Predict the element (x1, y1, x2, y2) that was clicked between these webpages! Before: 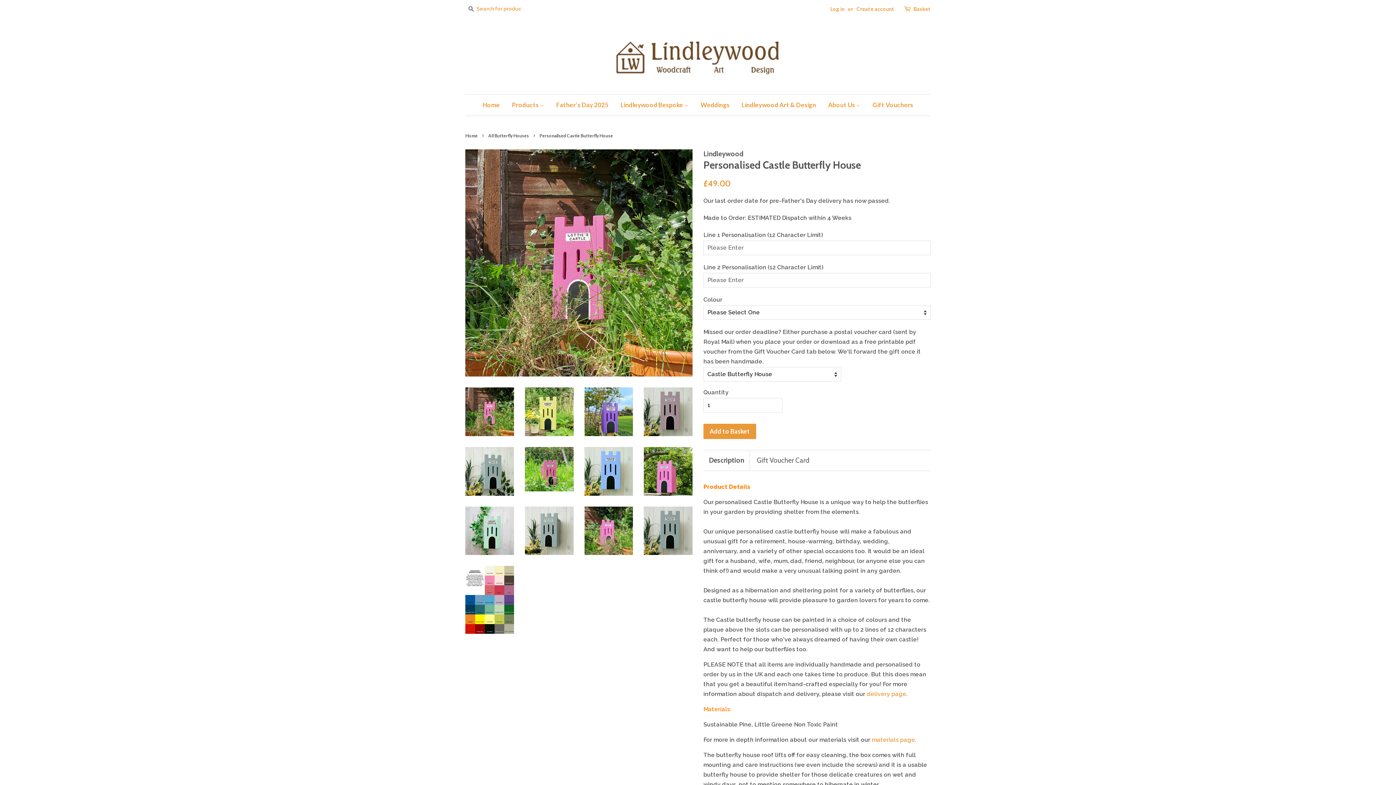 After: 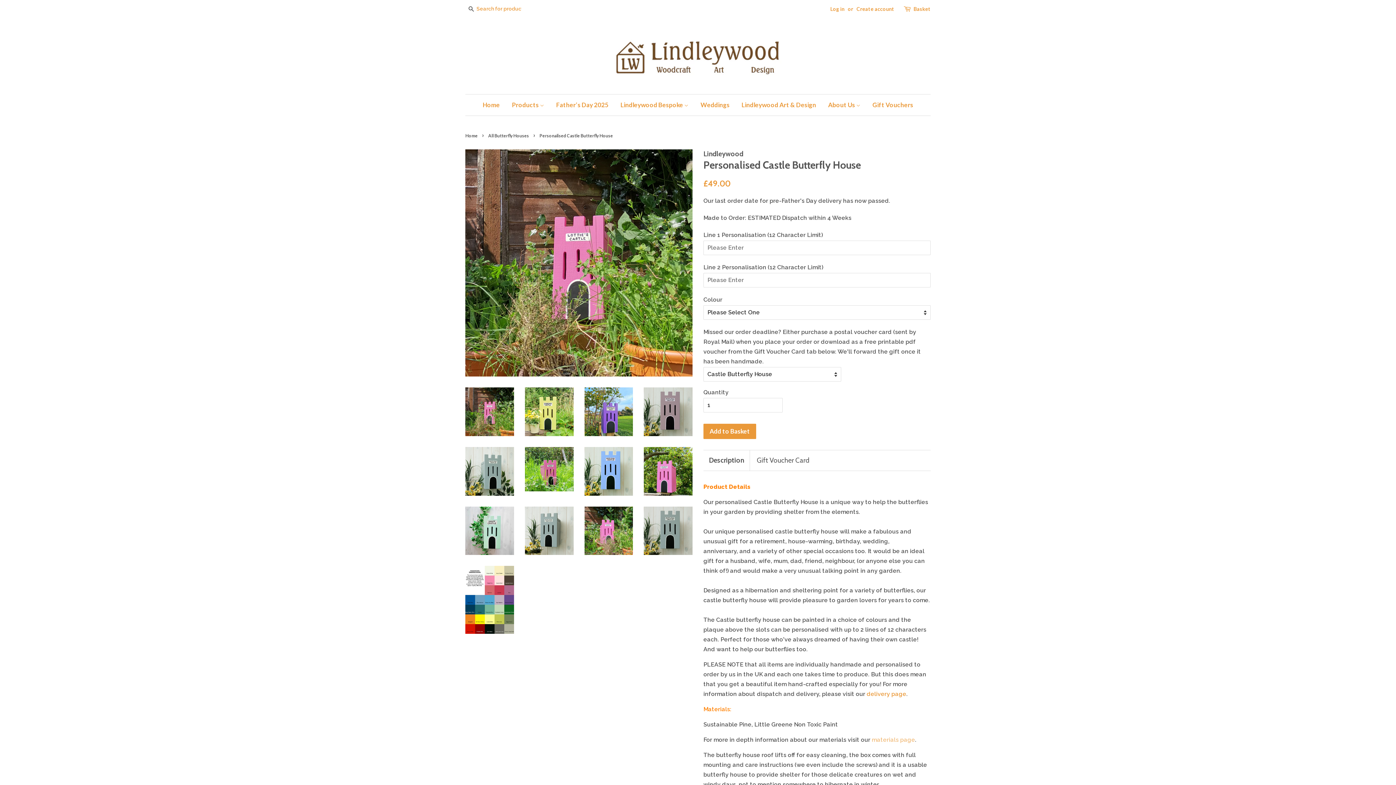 Action: label: materials page bbox: (872, 736, 915, 743)